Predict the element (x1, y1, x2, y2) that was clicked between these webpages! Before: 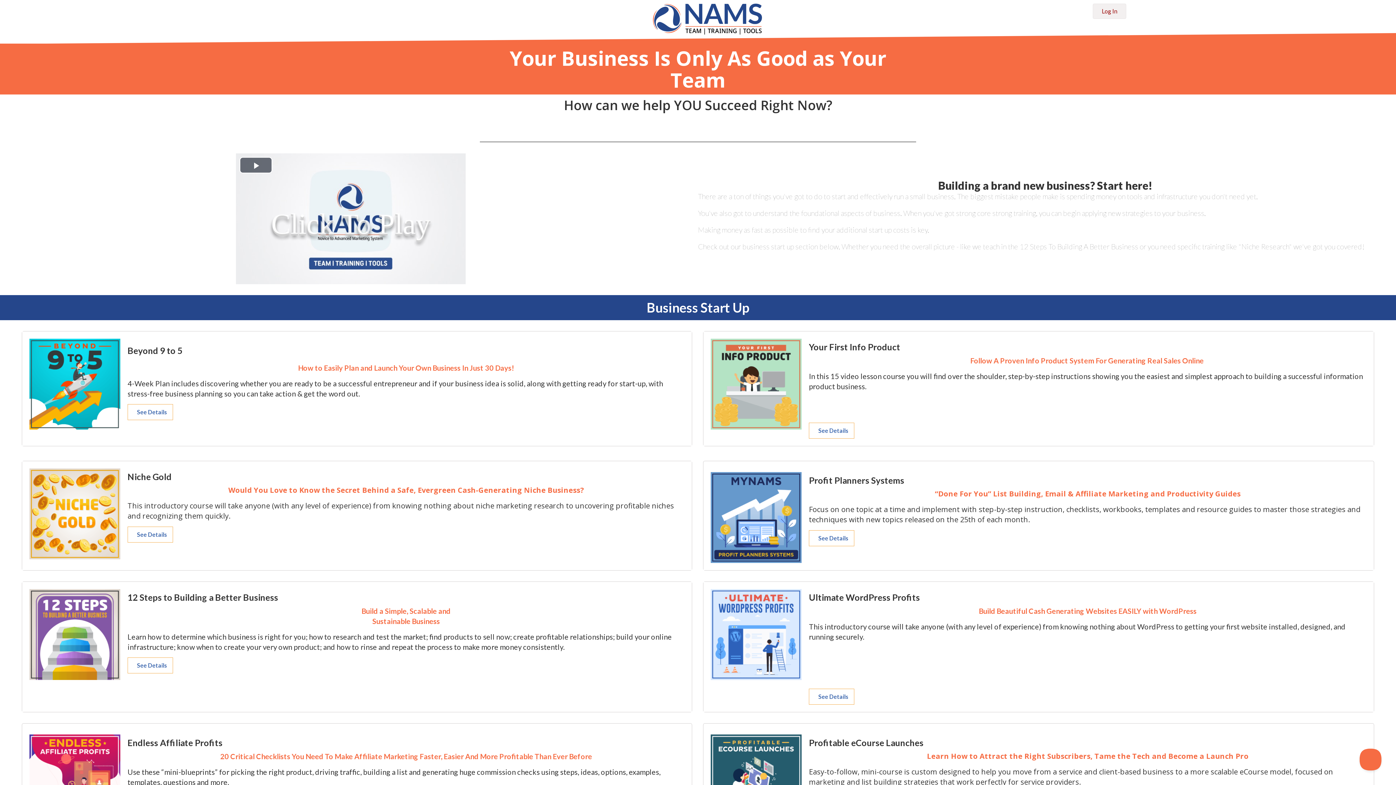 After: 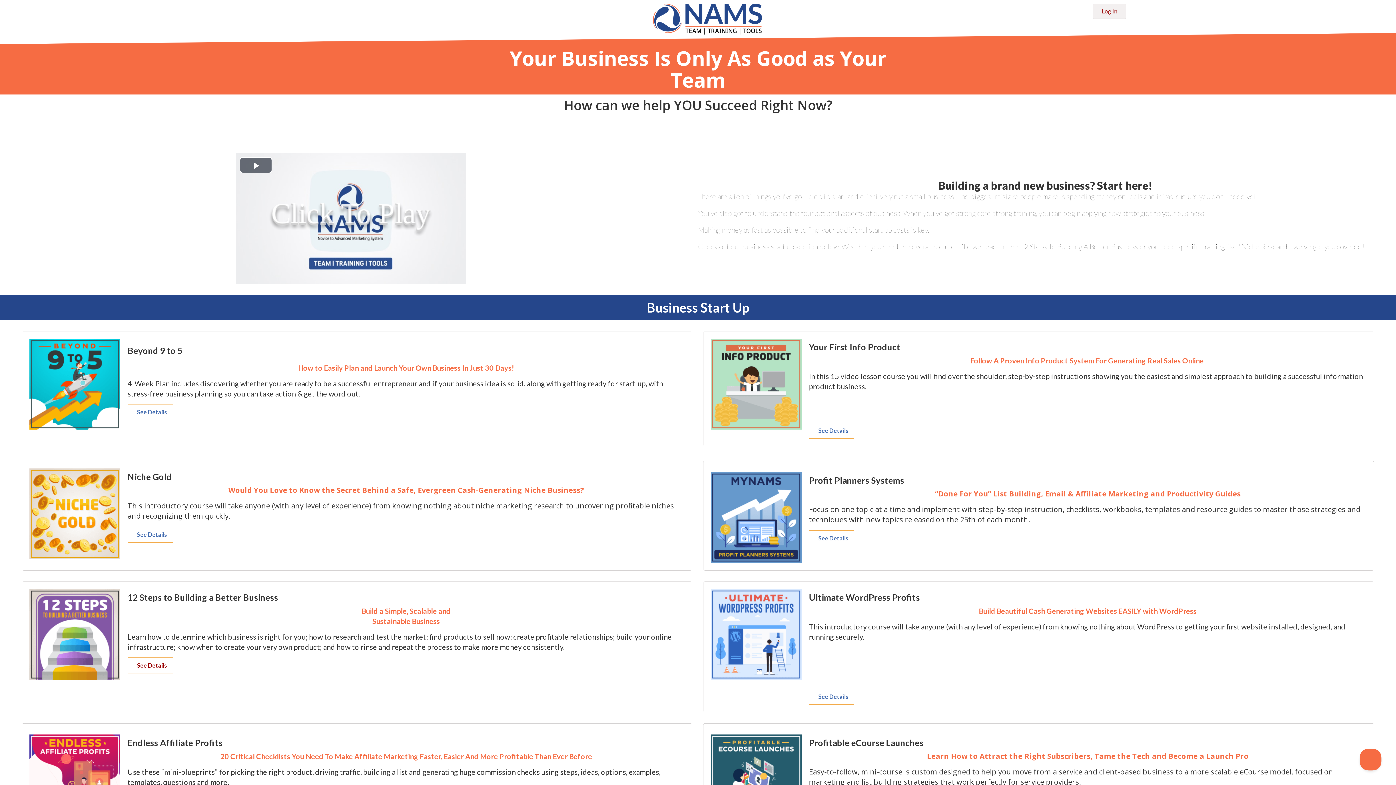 Action: bbox: (127, 657, 173, 673) label: See Details